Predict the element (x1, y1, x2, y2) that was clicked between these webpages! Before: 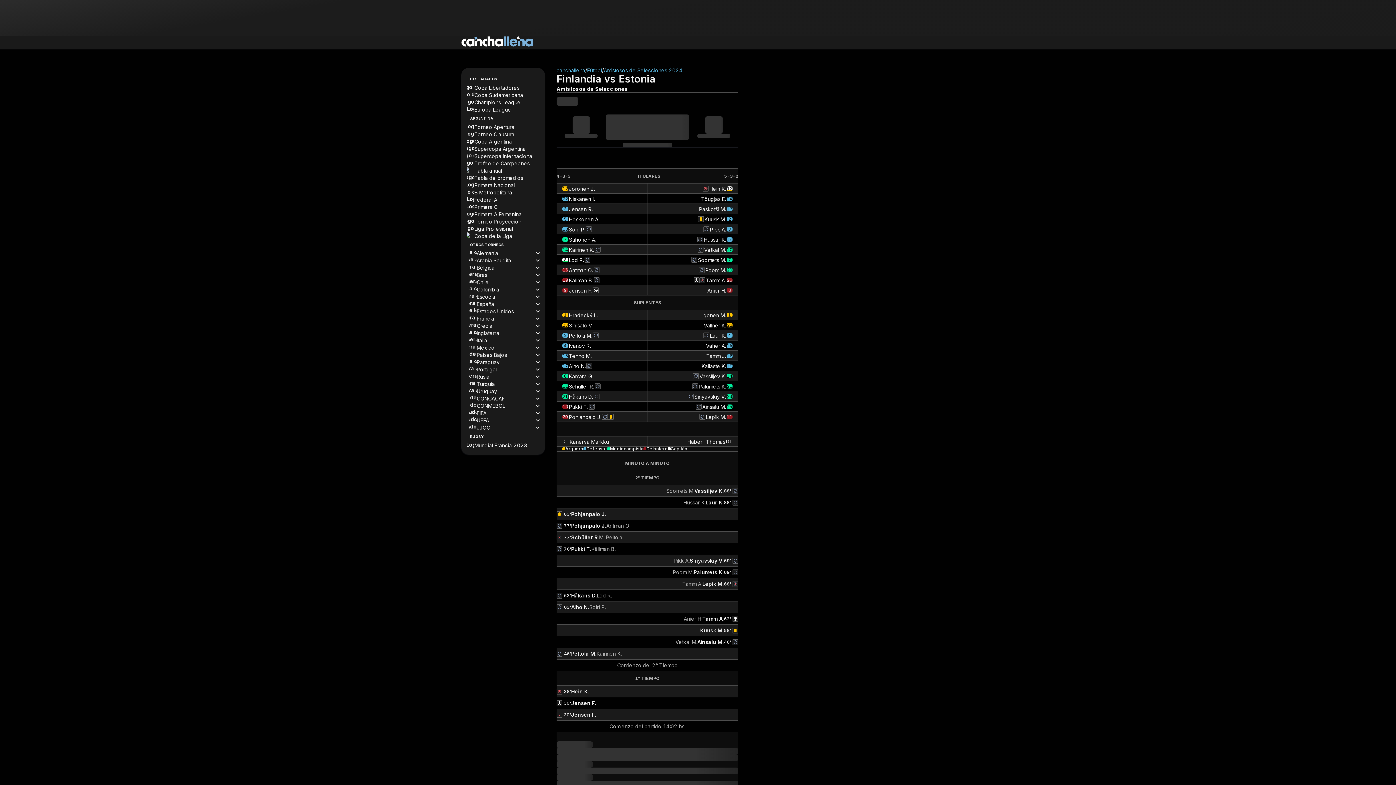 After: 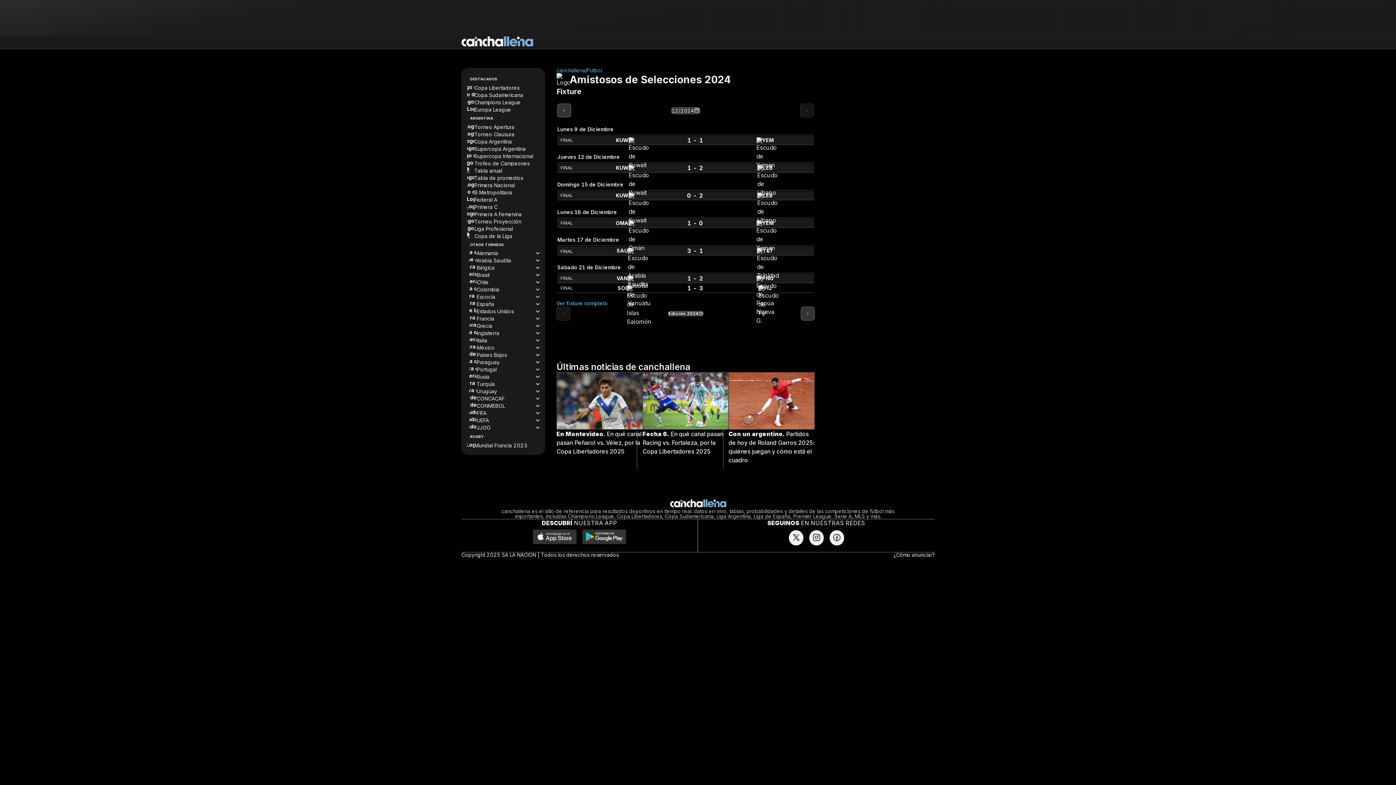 Action: bbox: (556, 85, 628, 92) label: Amistosos de Selecciones